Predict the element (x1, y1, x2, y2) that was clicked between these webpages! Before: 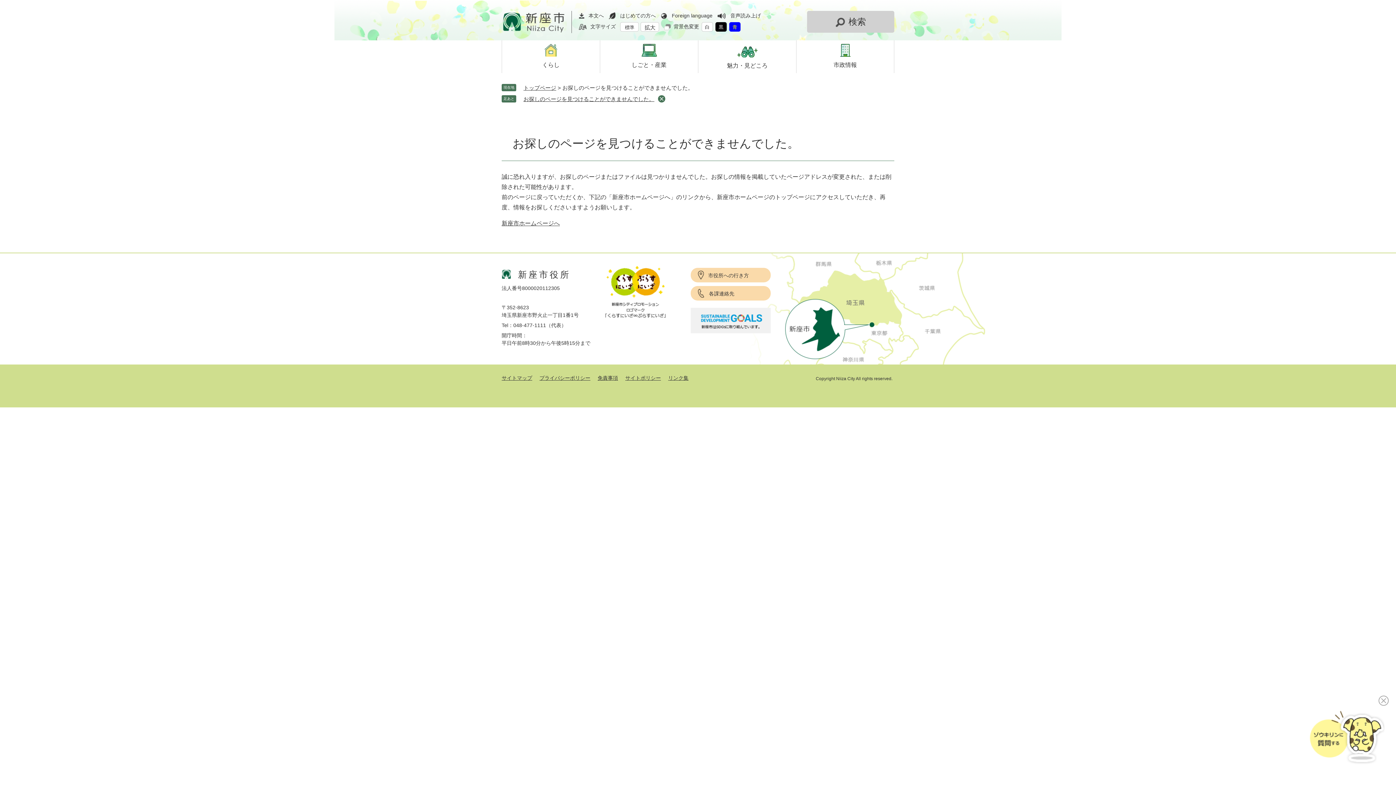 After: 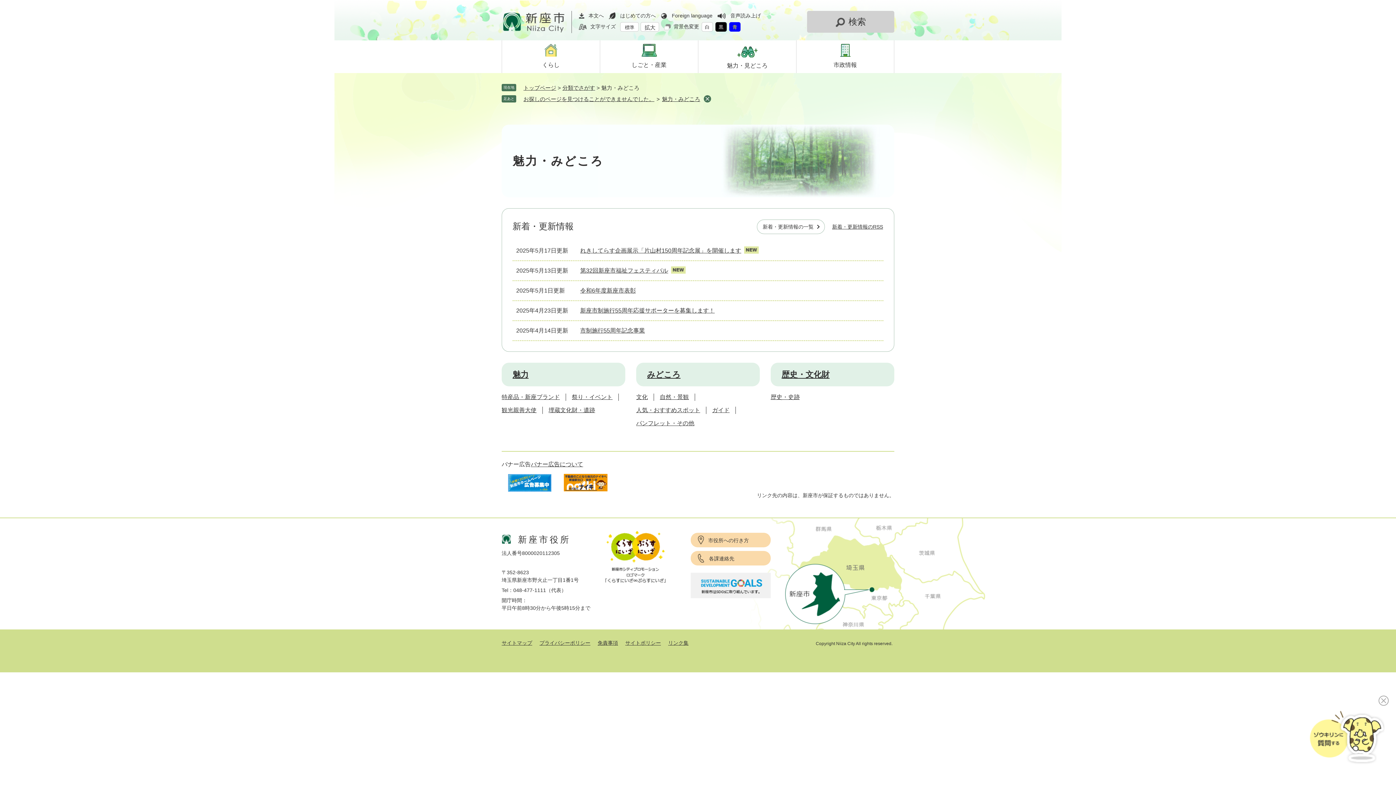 Action: label: 魅力・見どころ bbox: (698, 40, 796, 73)